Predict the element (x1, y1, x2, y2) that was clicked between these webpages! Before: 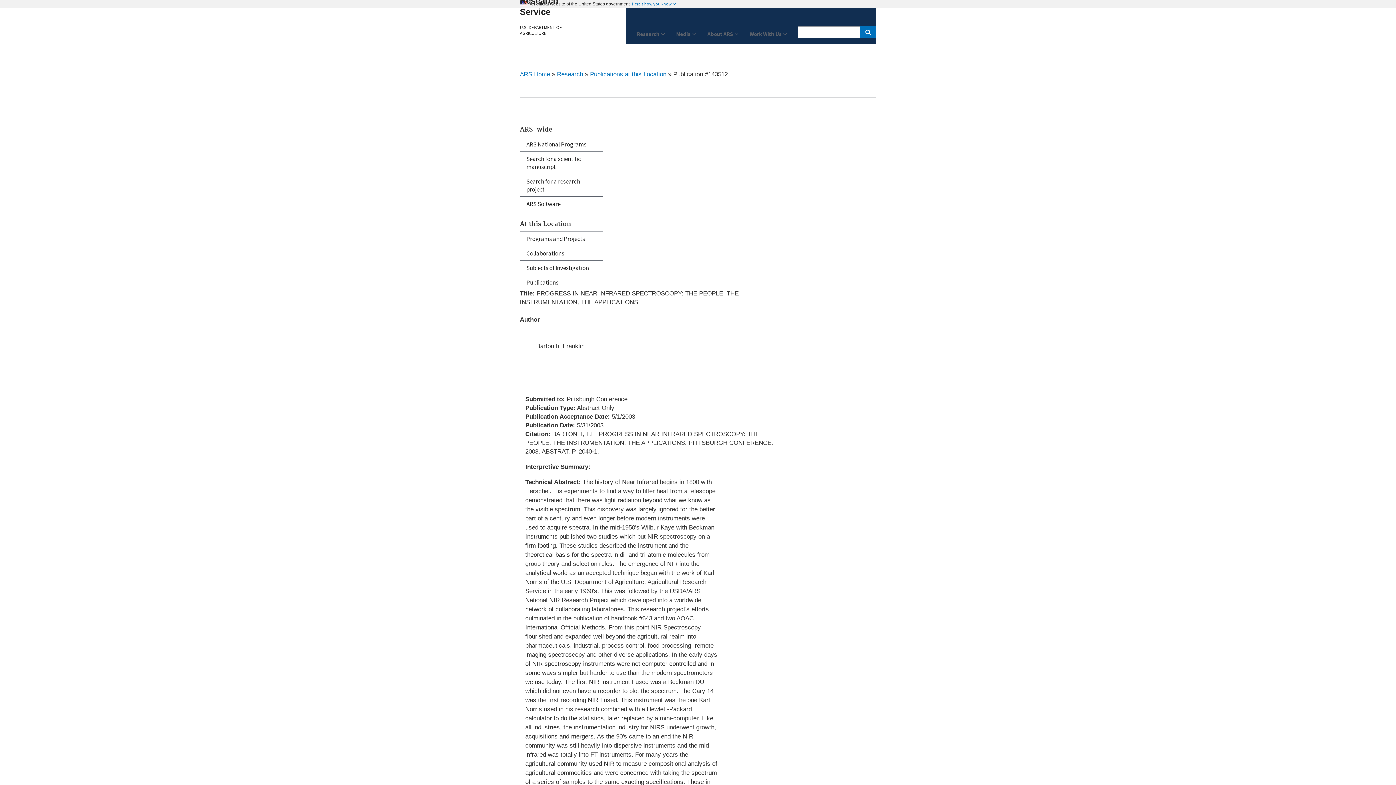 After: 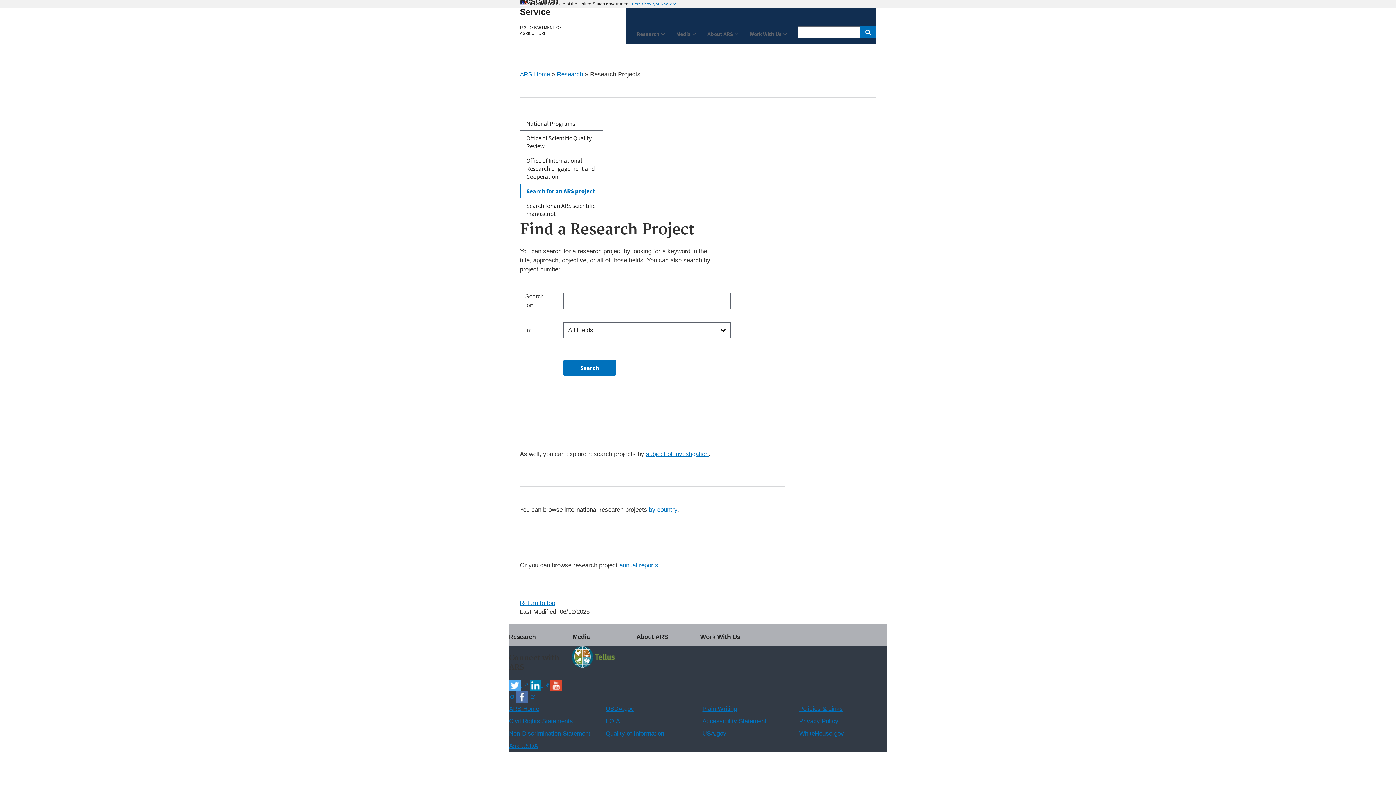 Action: bbox: (520, 174, 602, 196) label: Search for a research project